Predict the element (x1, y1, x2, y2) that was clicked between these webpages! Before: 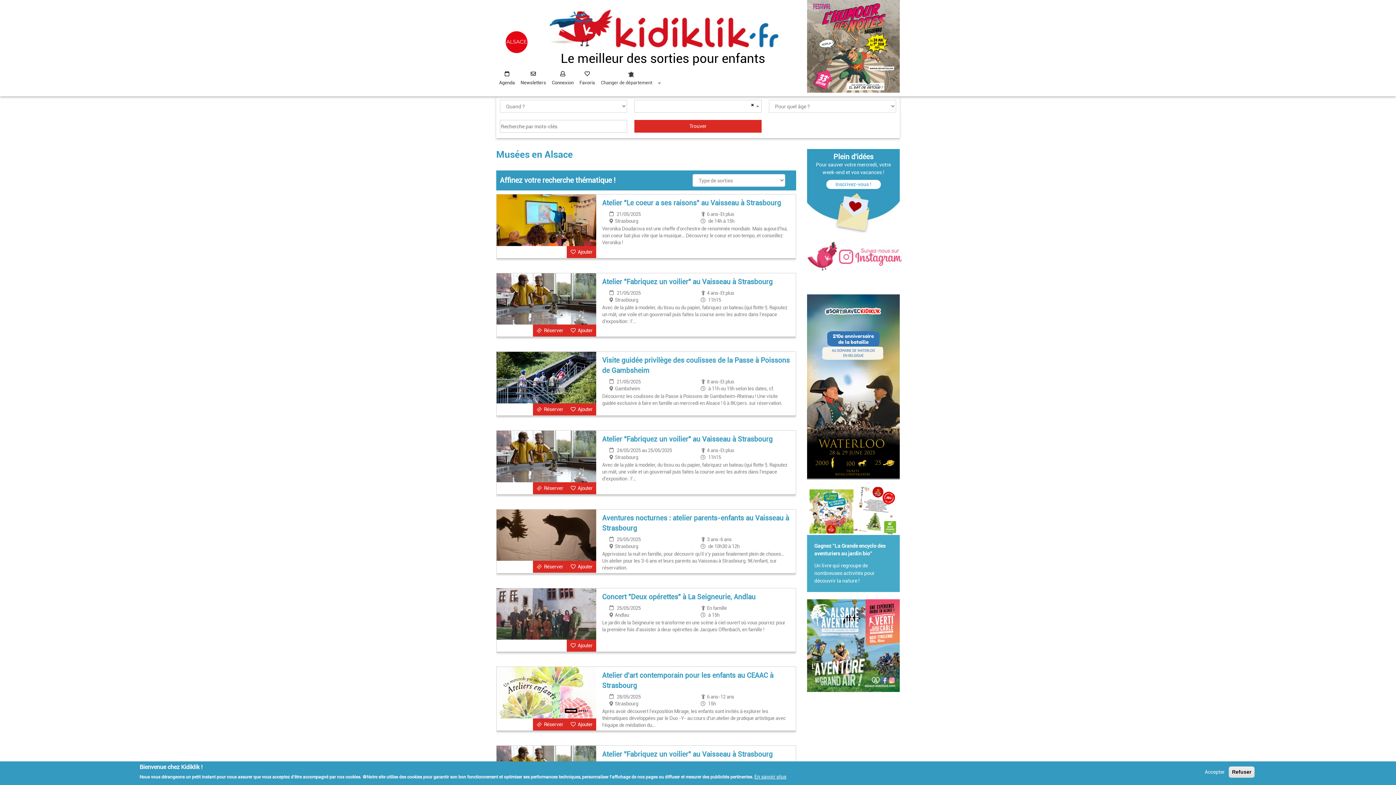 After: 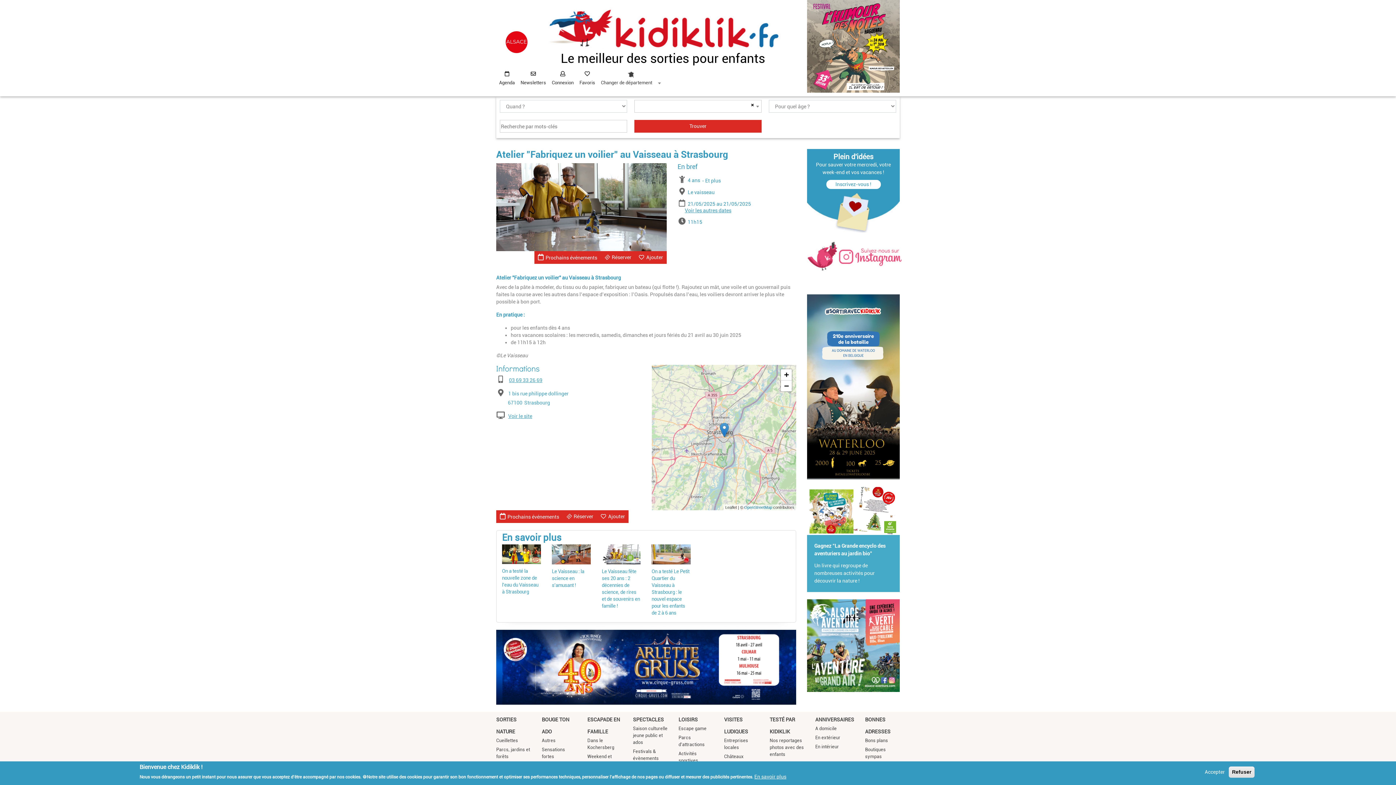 Action: bbox: (602, 276, 790, 288) label: Atelier "Fabriquez un voilier" au Vaisseau à Strasbourg